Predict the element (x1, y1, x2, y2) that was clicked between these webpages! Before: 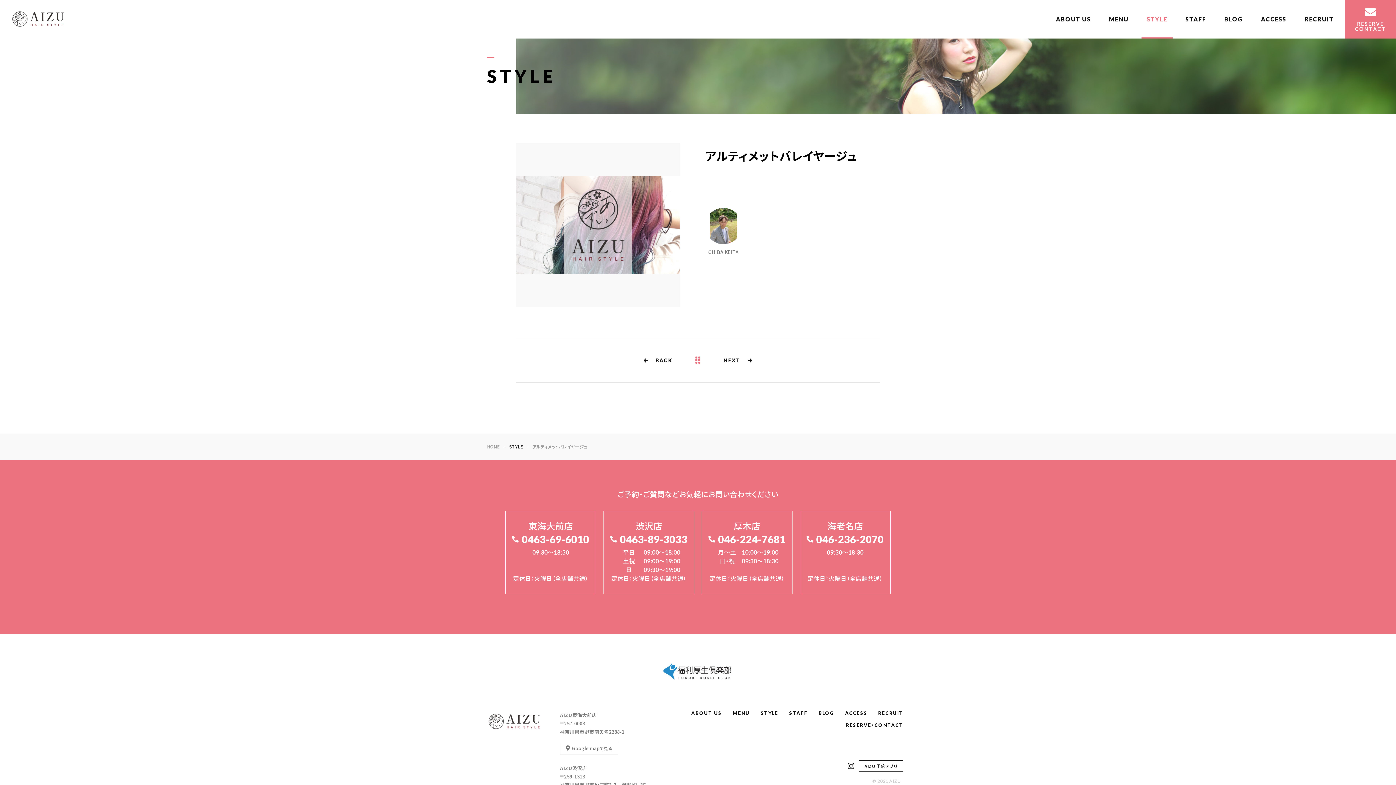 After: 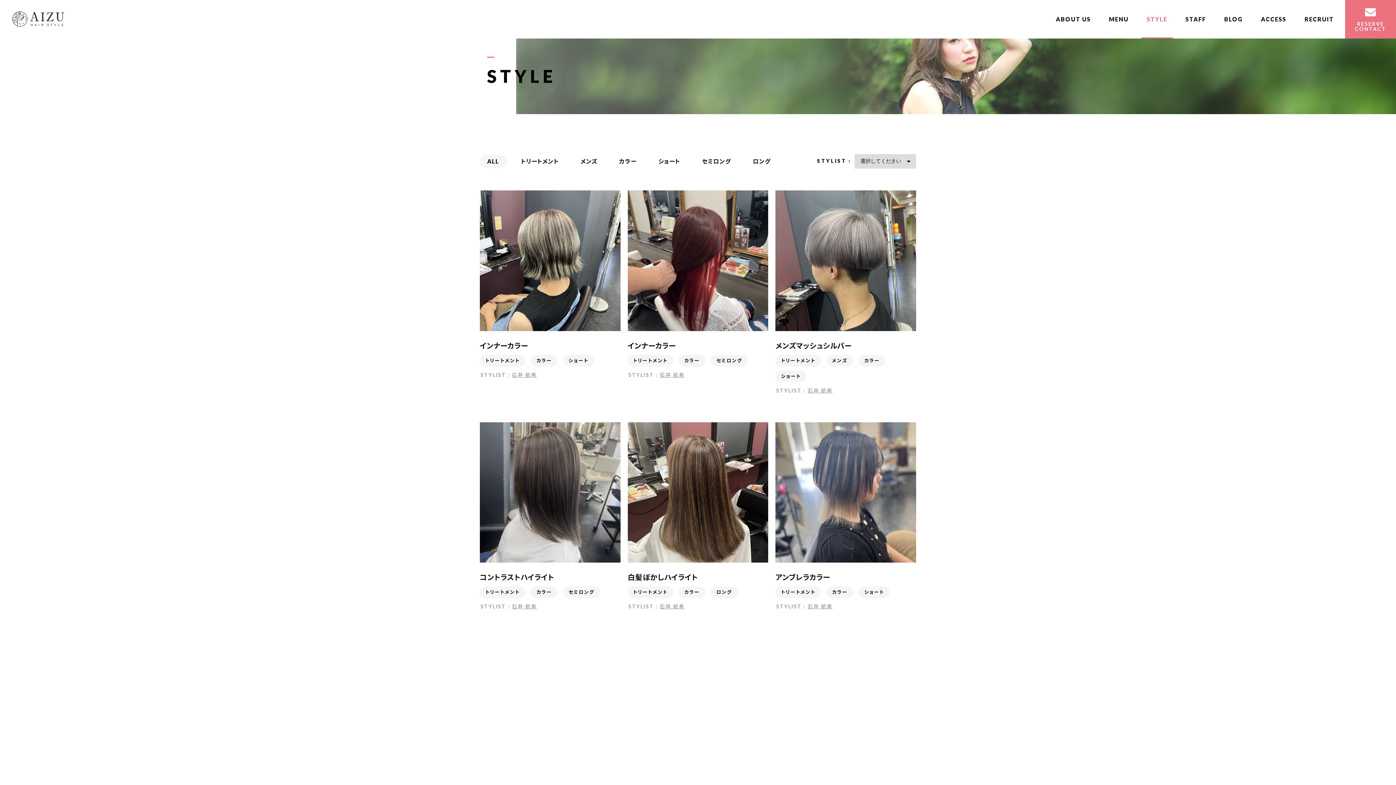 Action: bbox: (1138, 0, 1176, 38) label: STYLE